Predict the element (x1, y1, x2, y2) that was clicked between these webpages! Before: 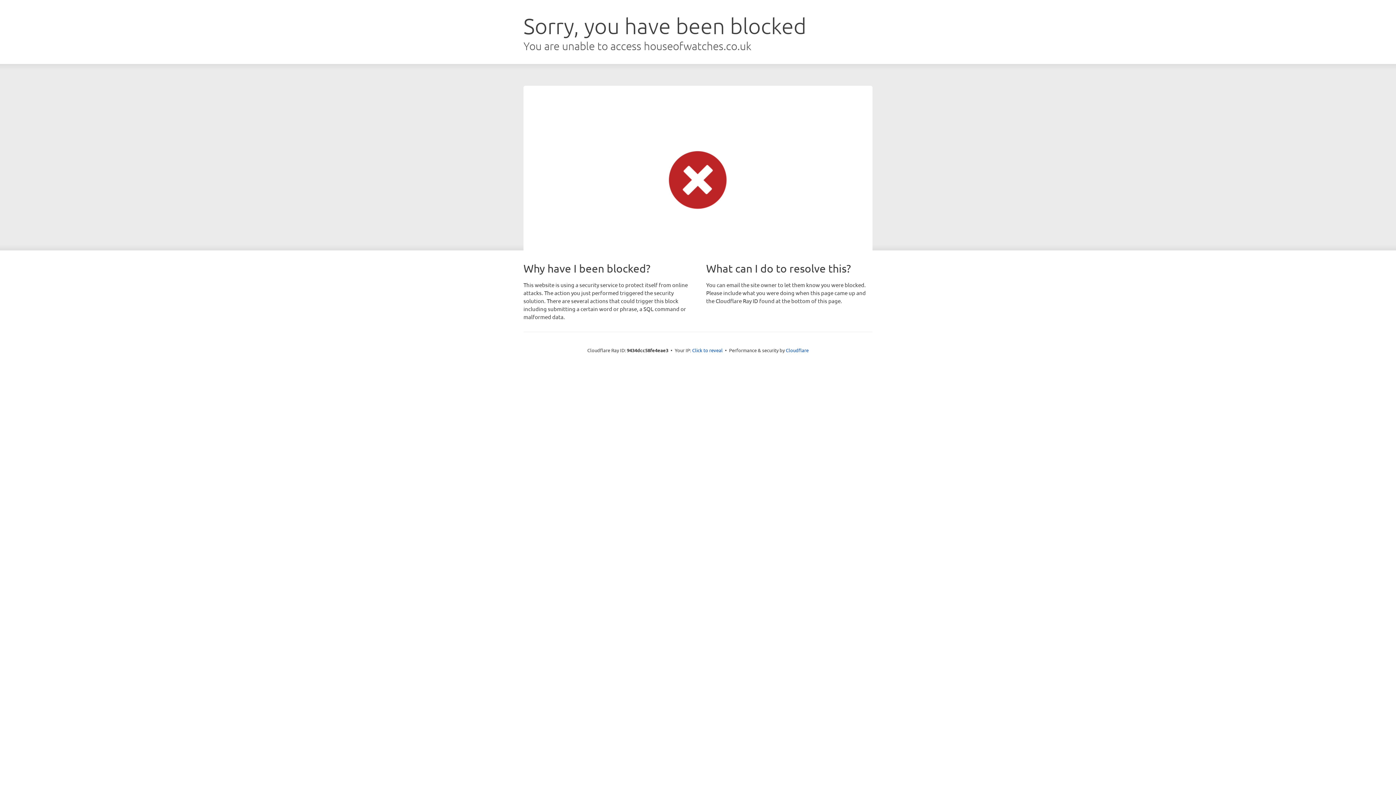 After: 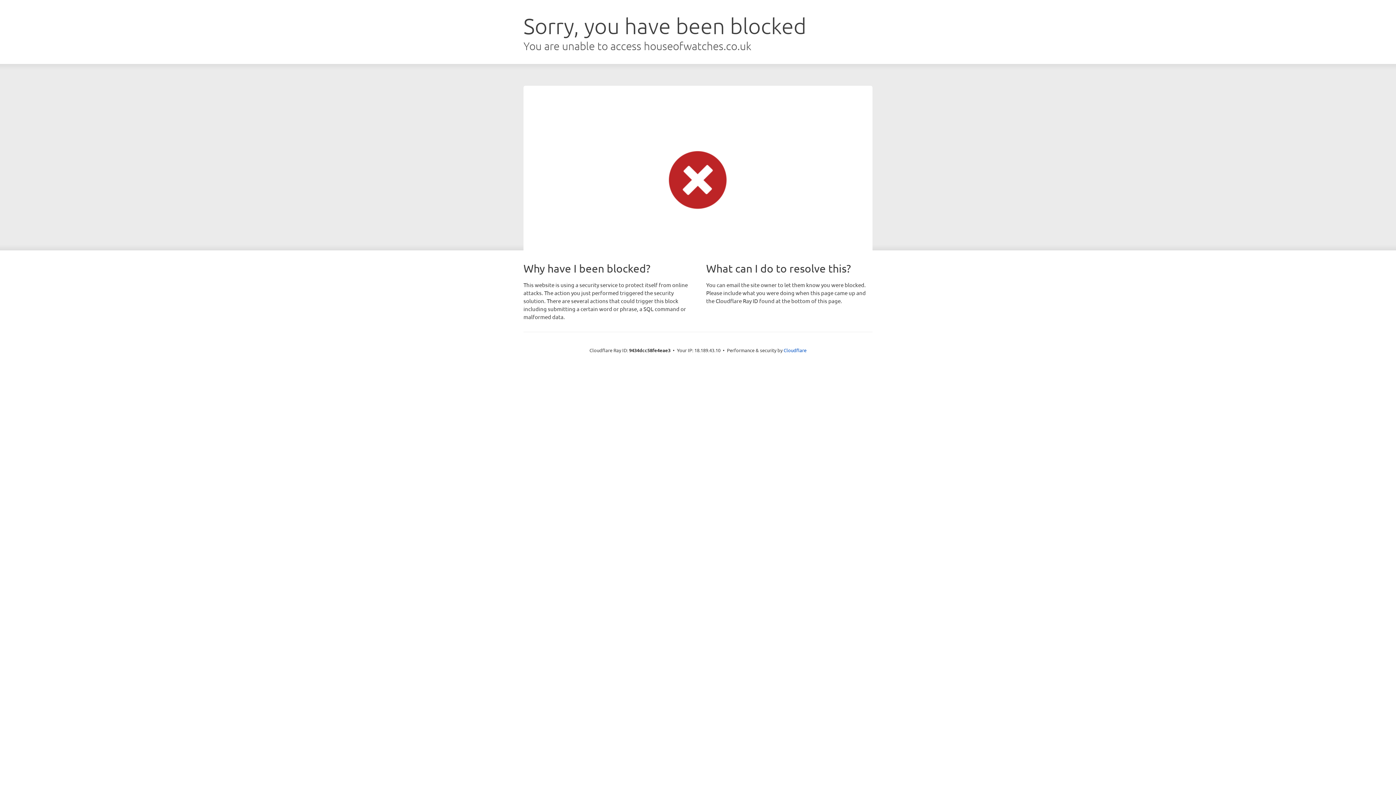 Action: bbox: (692, 346, 722, 353) label: Click to reveal